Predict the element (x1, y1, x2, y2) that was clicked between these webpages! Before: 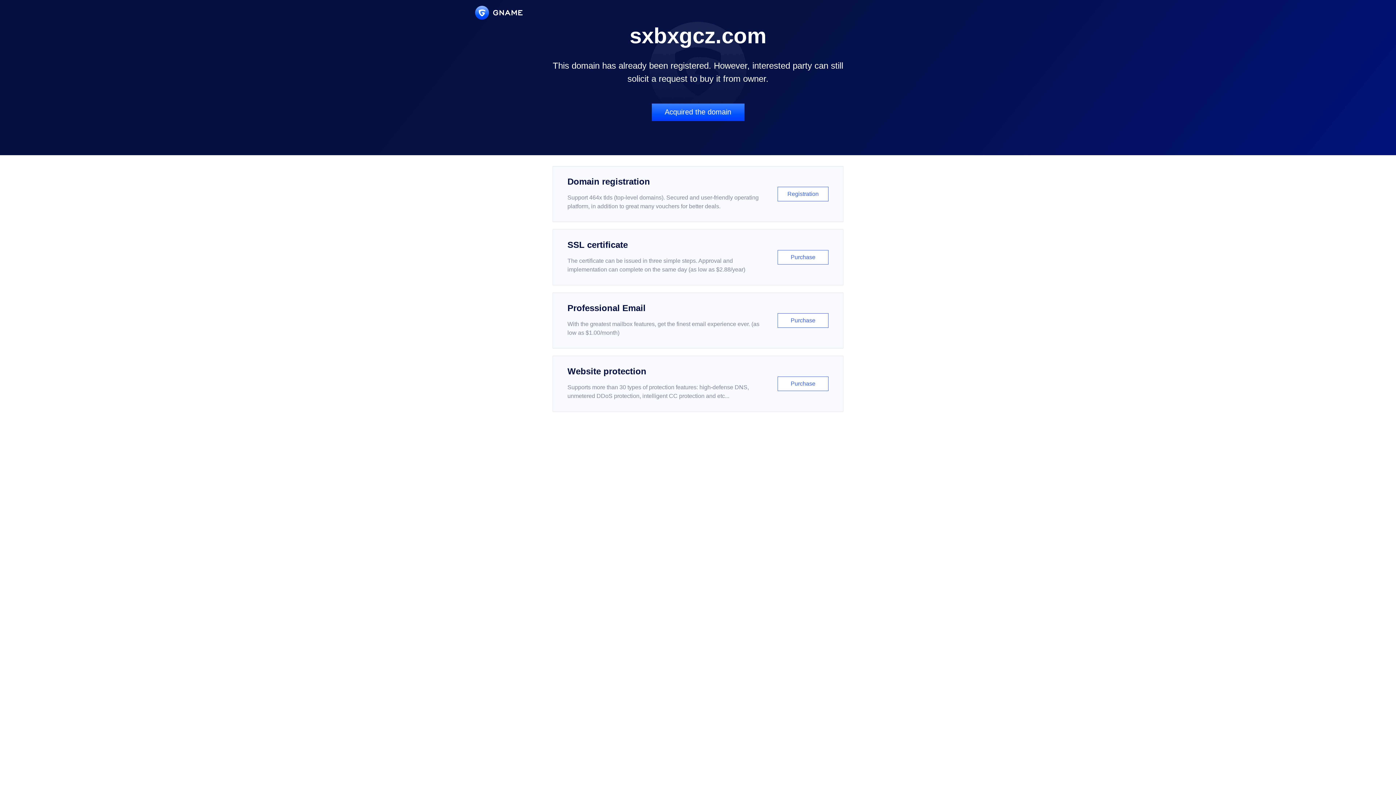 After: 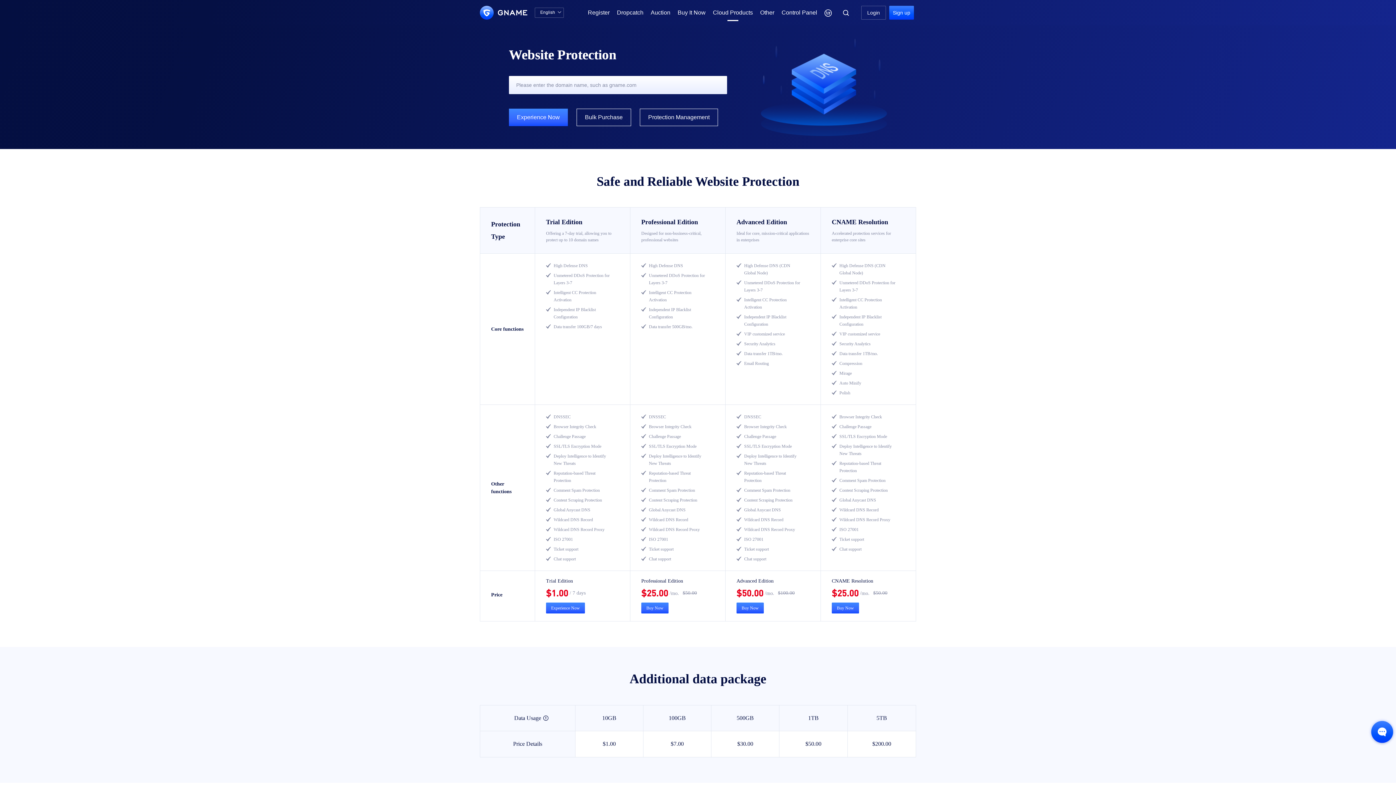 Action: bbox: (552, 356, 843, 412) label: Website protection

Supports more than 30 types of protection features: high-defense DNS, unmetered DDoS protection, intelligent CC protection and etc...

Purchase